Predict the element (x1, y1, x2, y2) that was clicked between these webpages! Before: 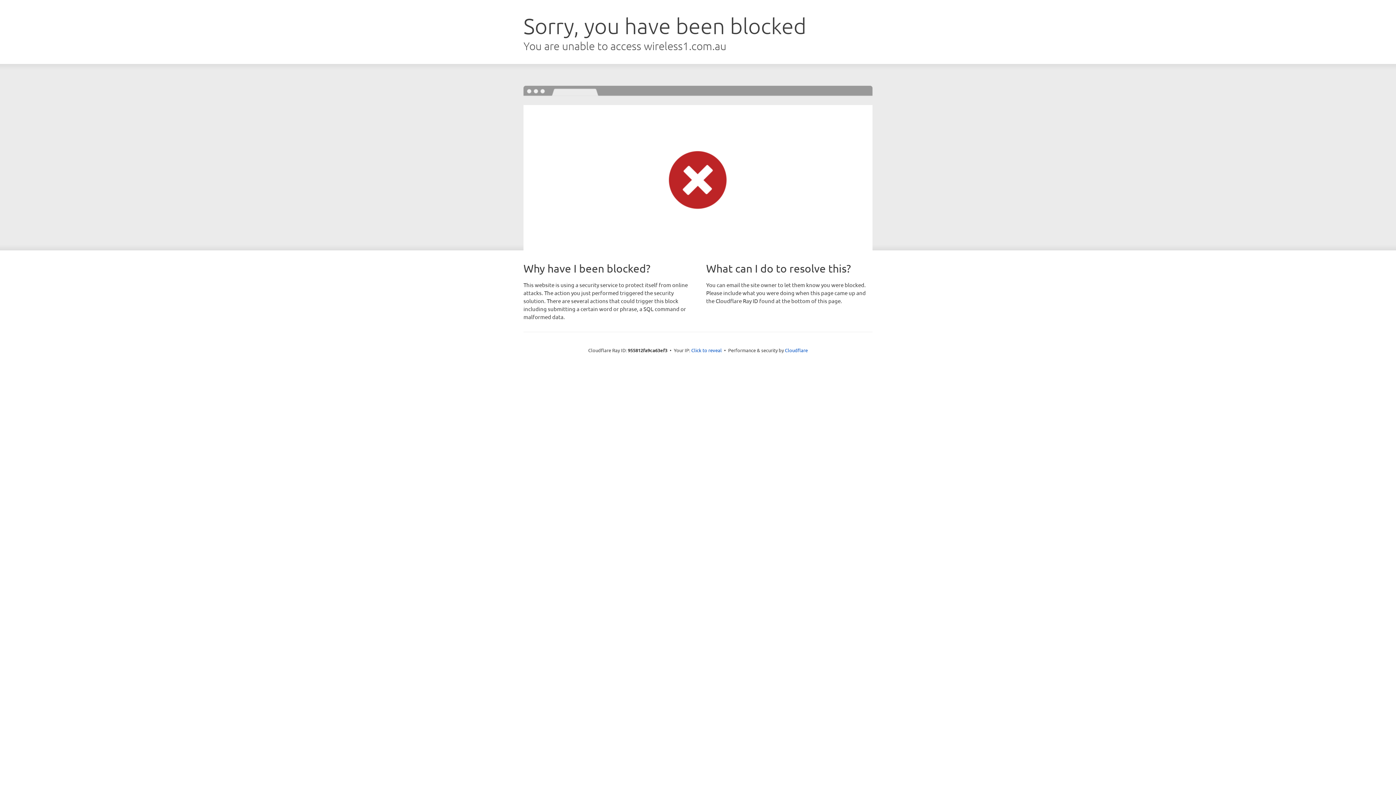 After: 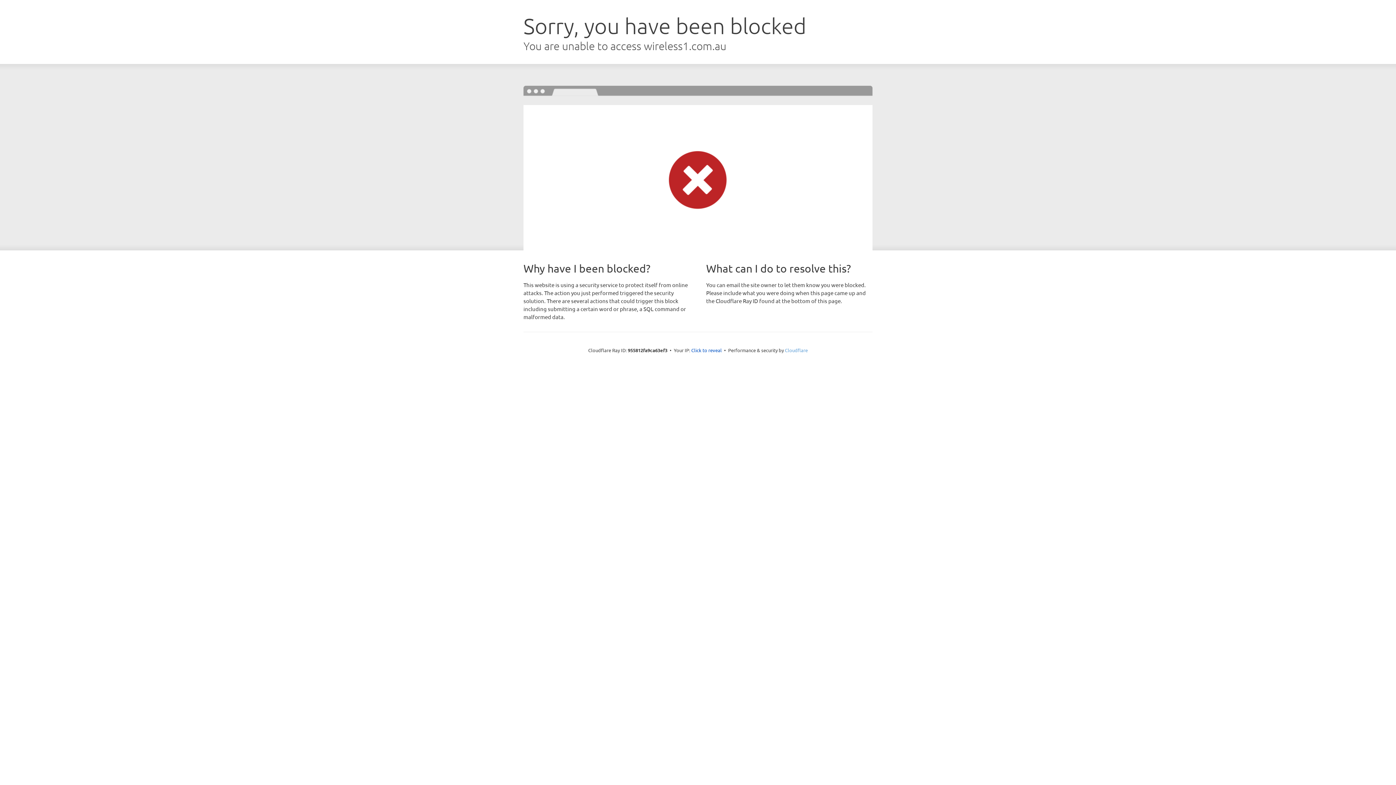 Action: label: Cloudflare bbox: (785, 347, 808, 353)